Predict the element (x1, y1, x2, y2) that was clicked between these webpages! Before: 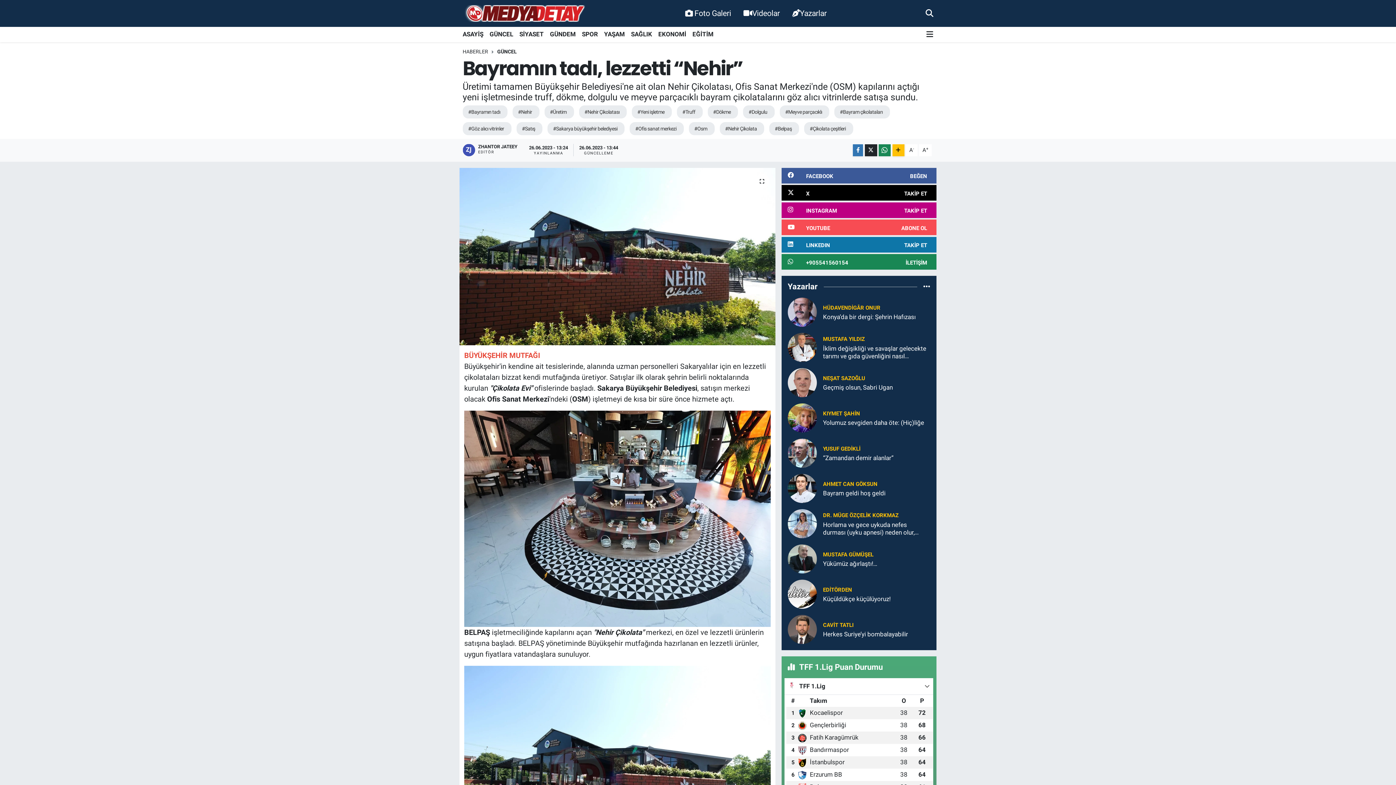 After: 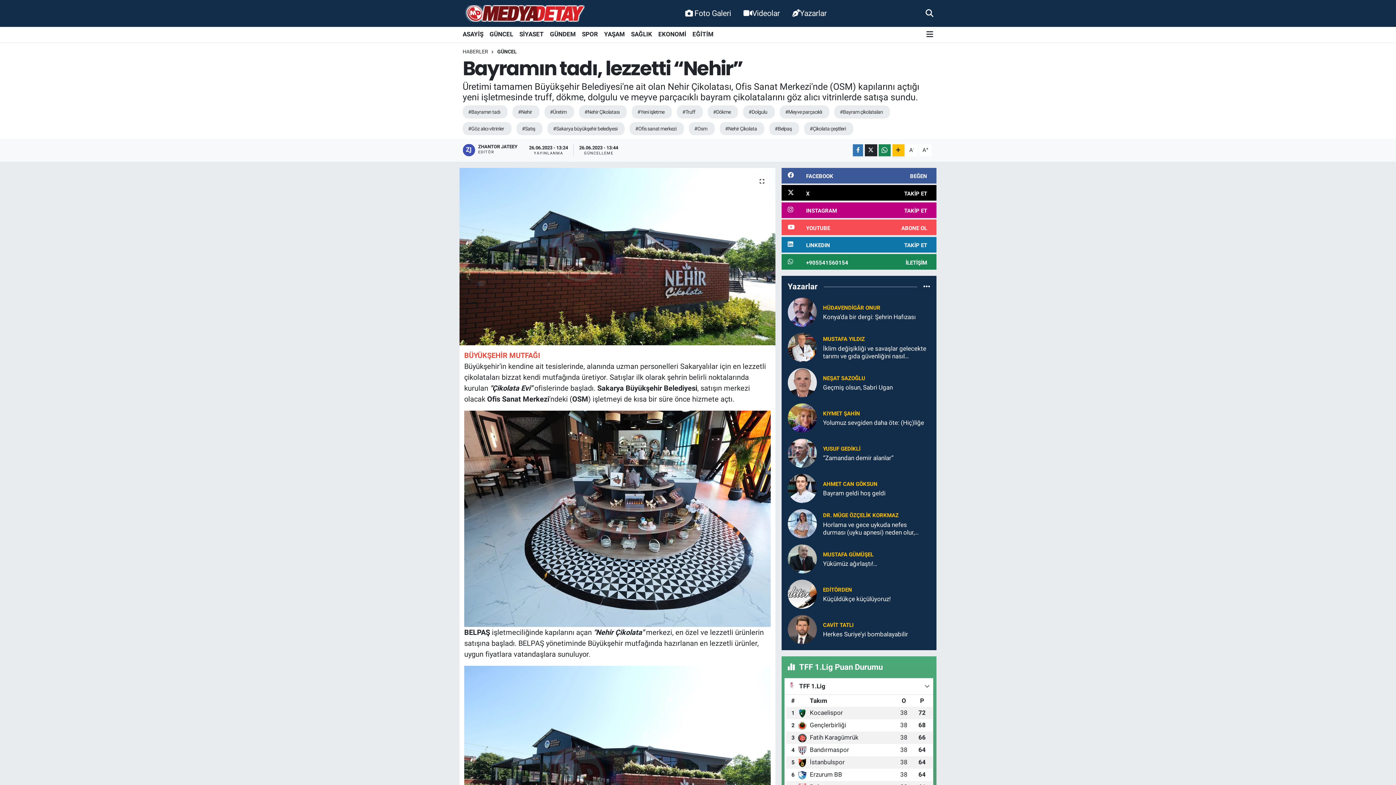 Action: bbox: (787, 414, 817, 421)